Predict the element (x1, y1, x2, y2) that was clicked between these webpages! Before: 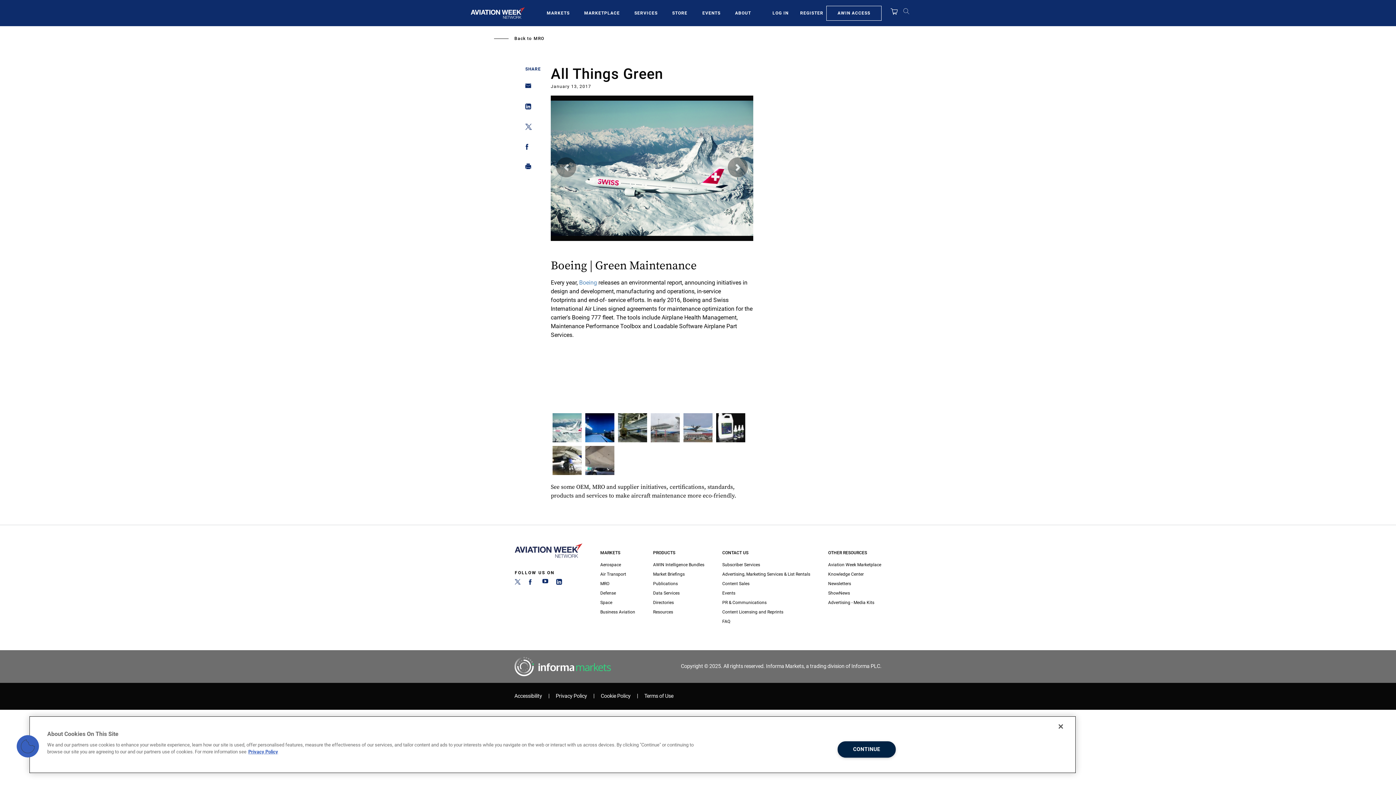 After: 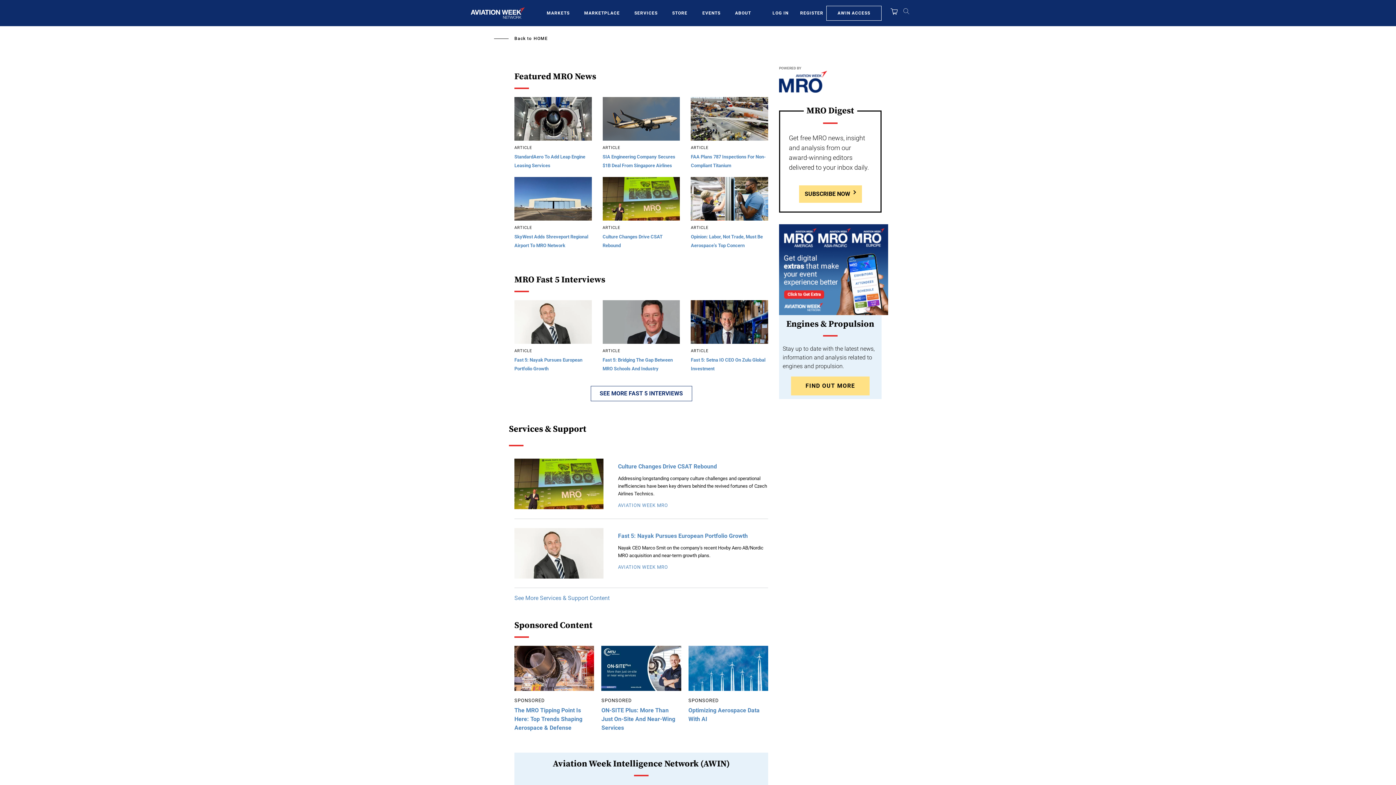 Action: bbox: (600, 579, 635, 588) label: MRO